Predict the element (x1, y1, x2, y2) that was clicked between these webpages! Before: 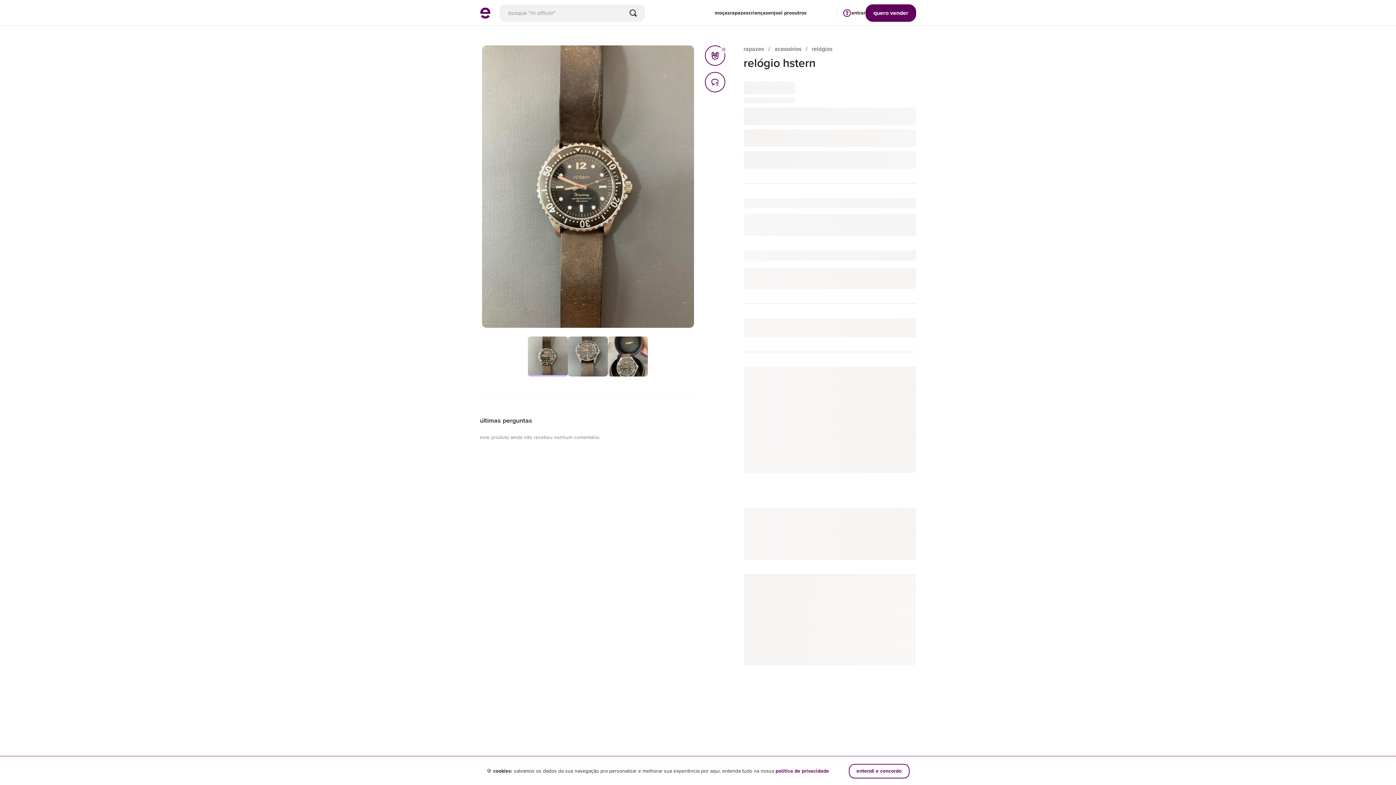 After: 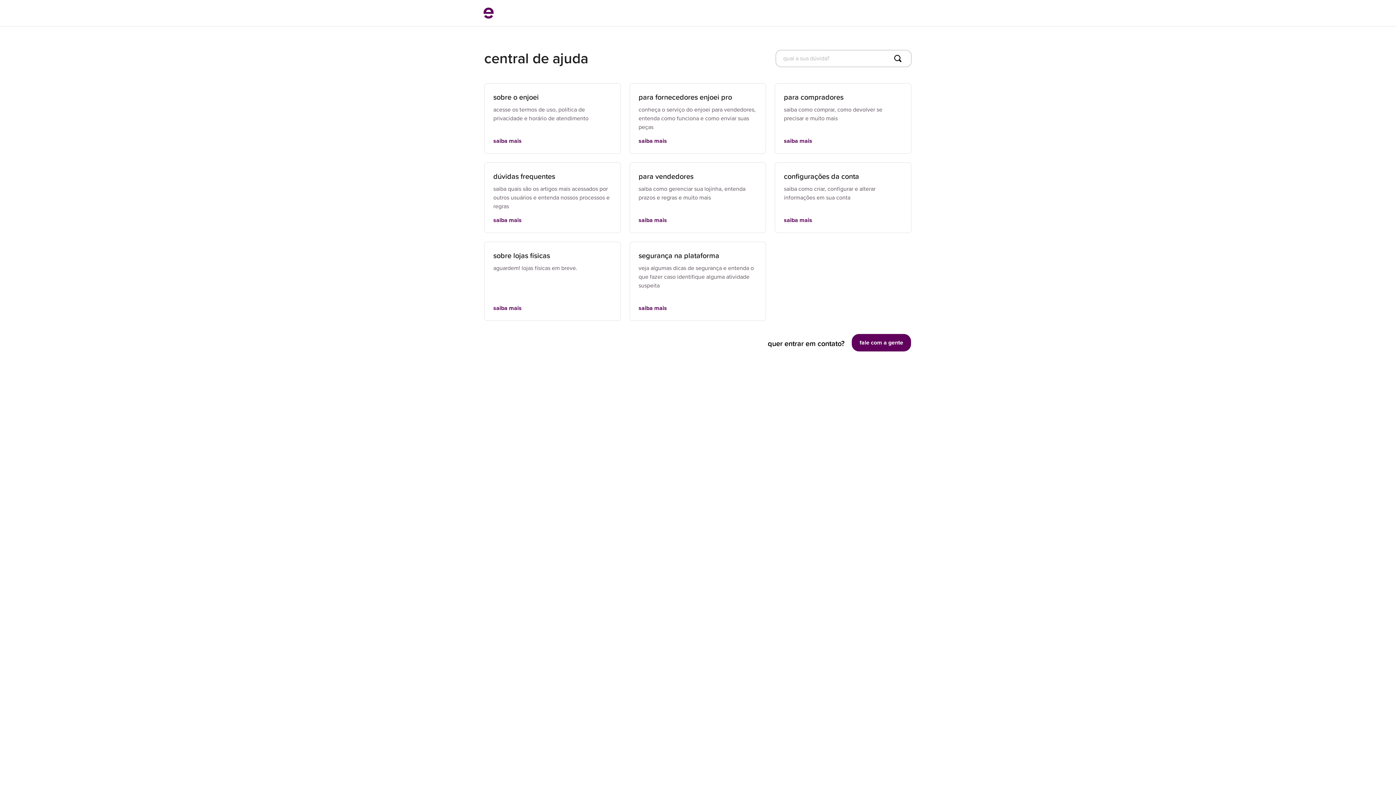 Action: bbox: (842, 0, 851, 25) label: ir para a página de ajuda